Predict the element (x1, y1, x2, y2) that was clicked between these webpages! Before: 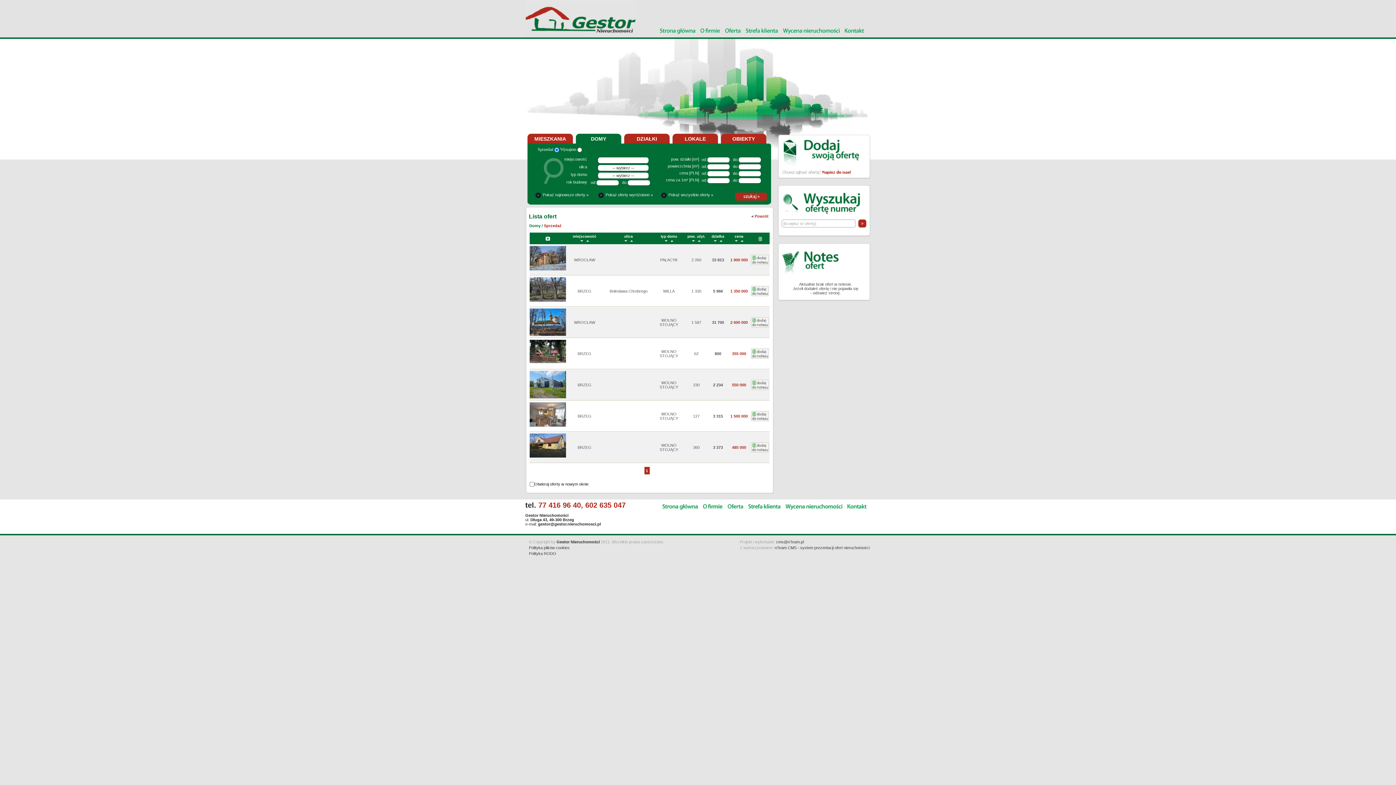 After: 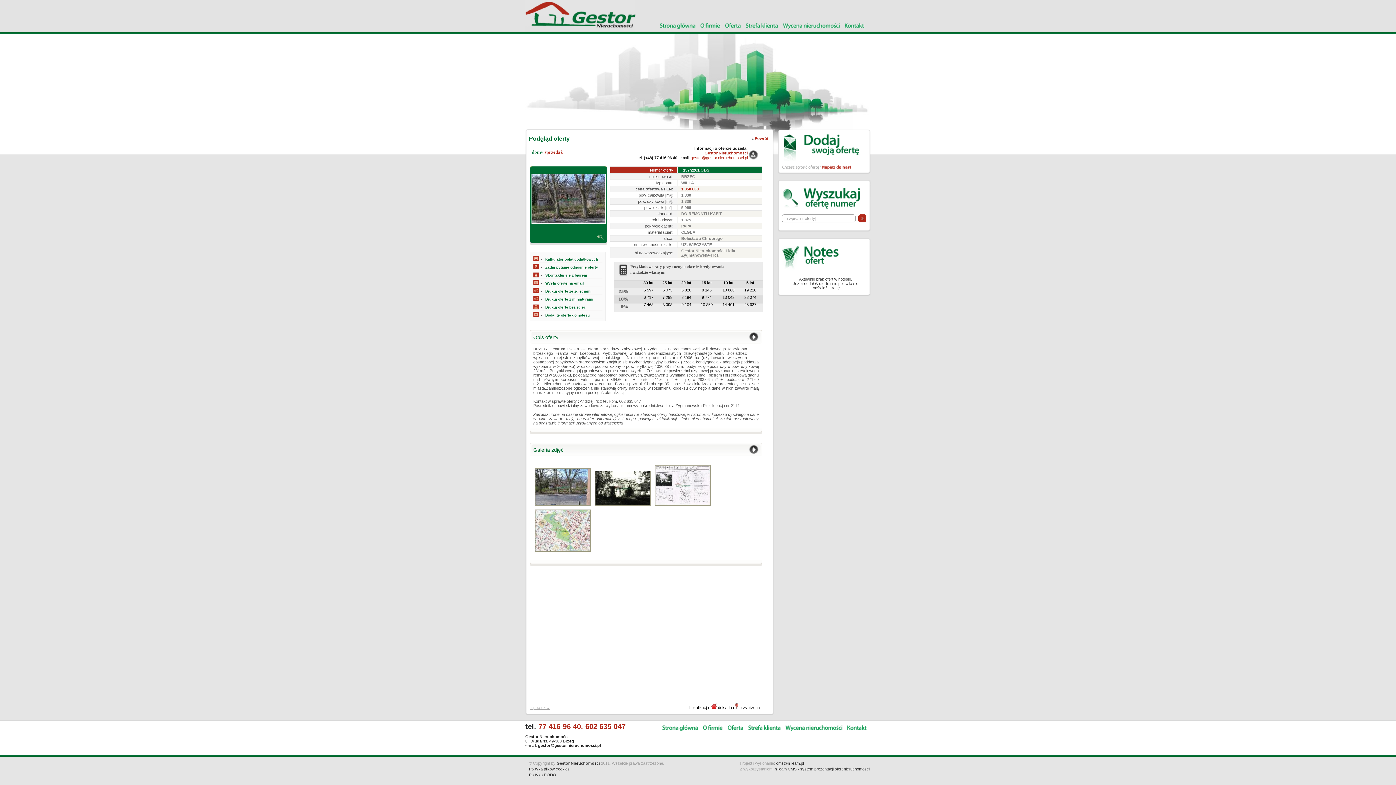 Action: bbox: (529, 299, 566, 304)